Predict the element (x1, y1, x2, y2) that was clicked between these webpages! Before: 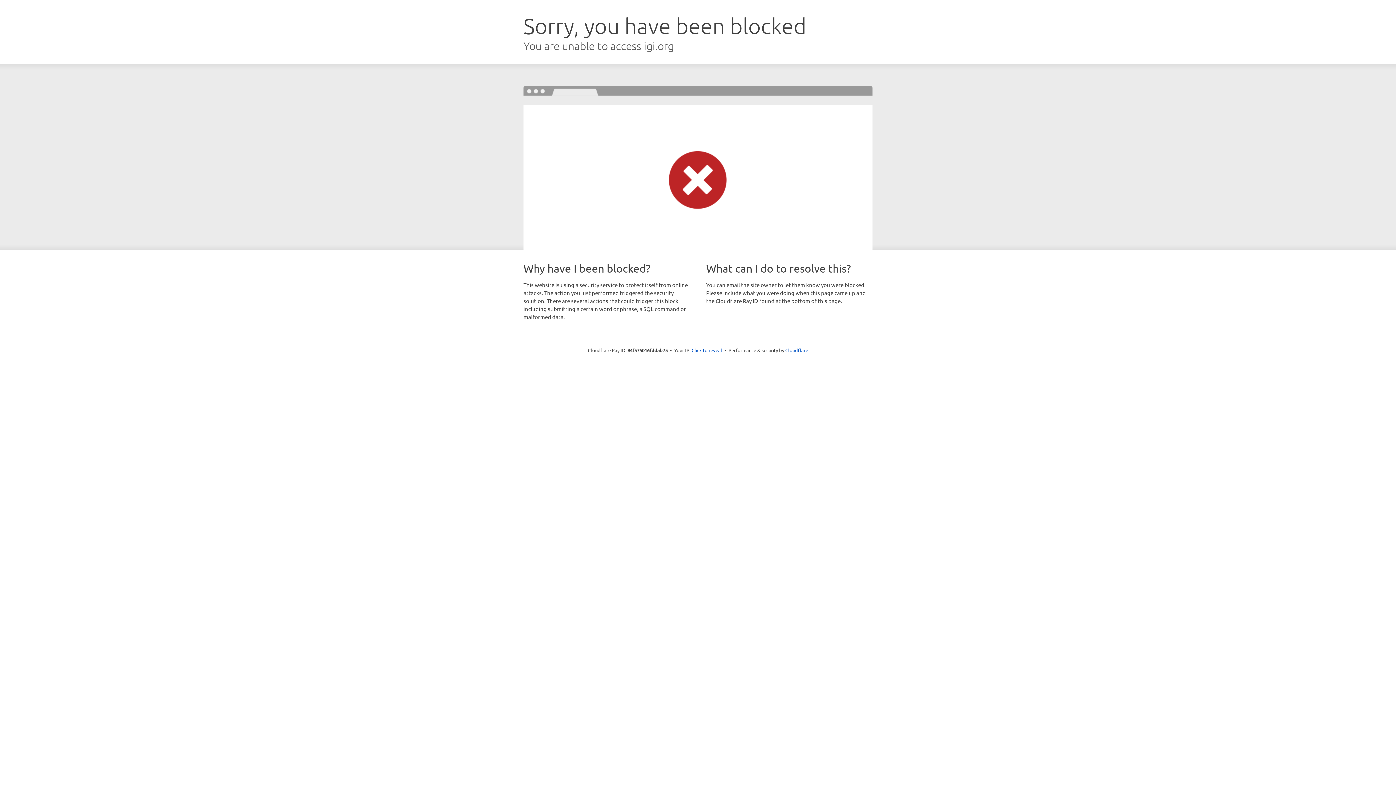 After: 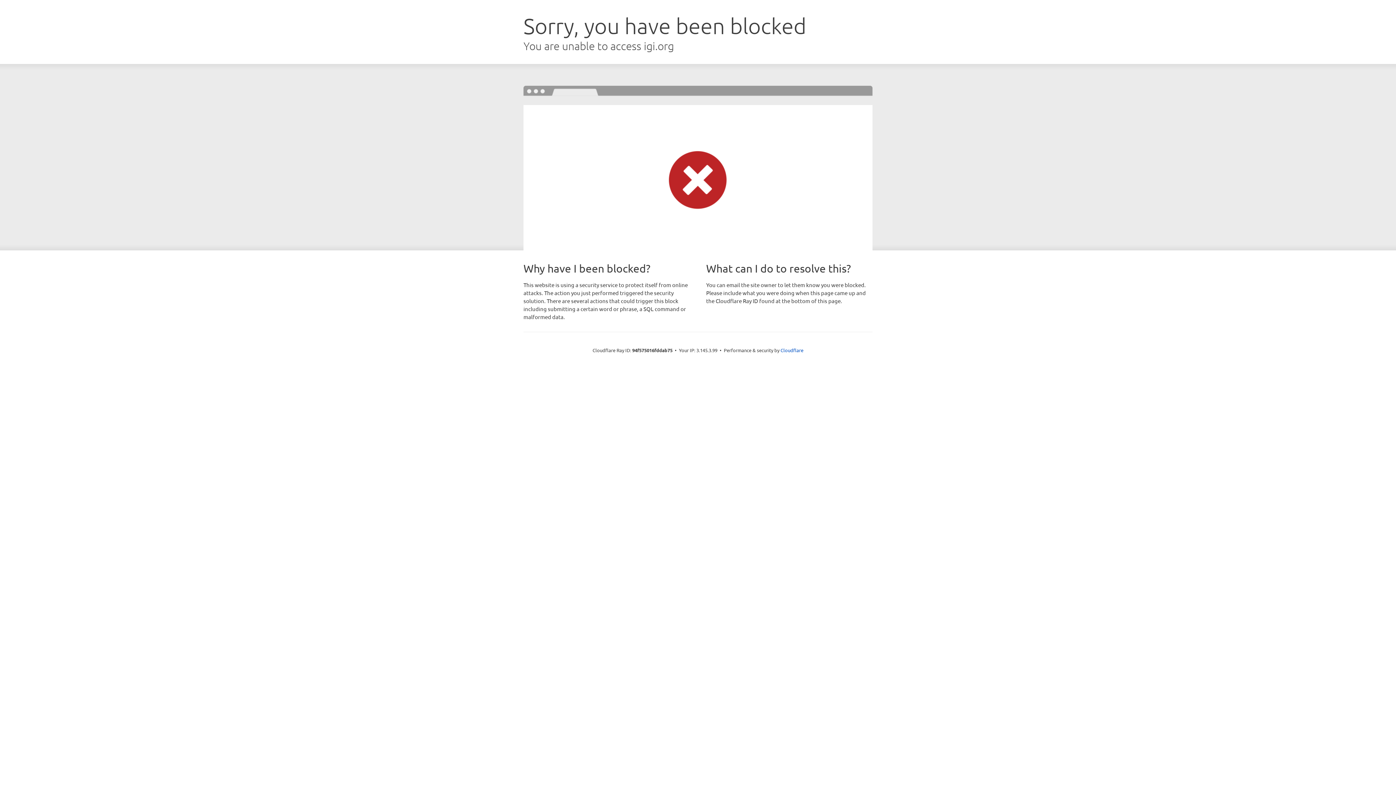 Action: bbox: (691, 346, 722, 353) label: Click to reveal